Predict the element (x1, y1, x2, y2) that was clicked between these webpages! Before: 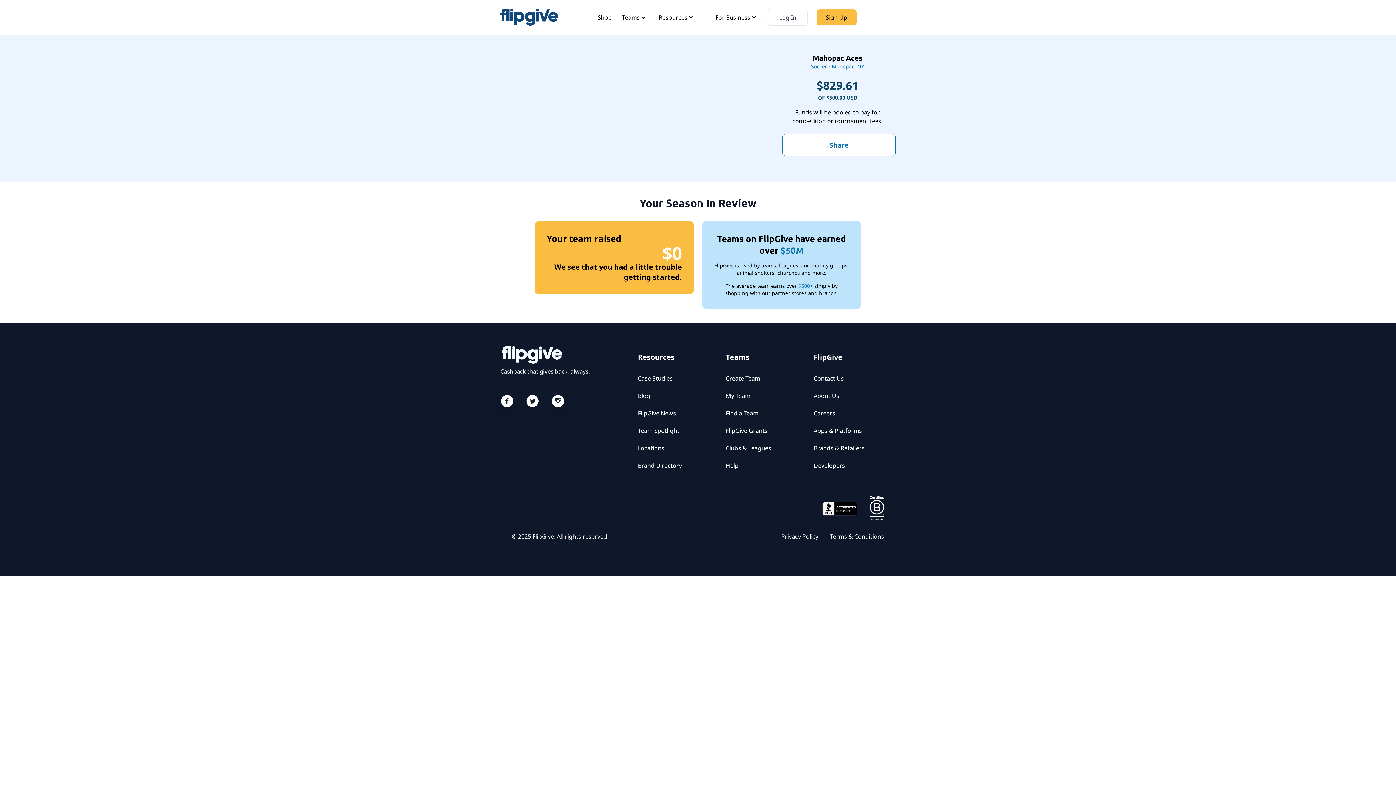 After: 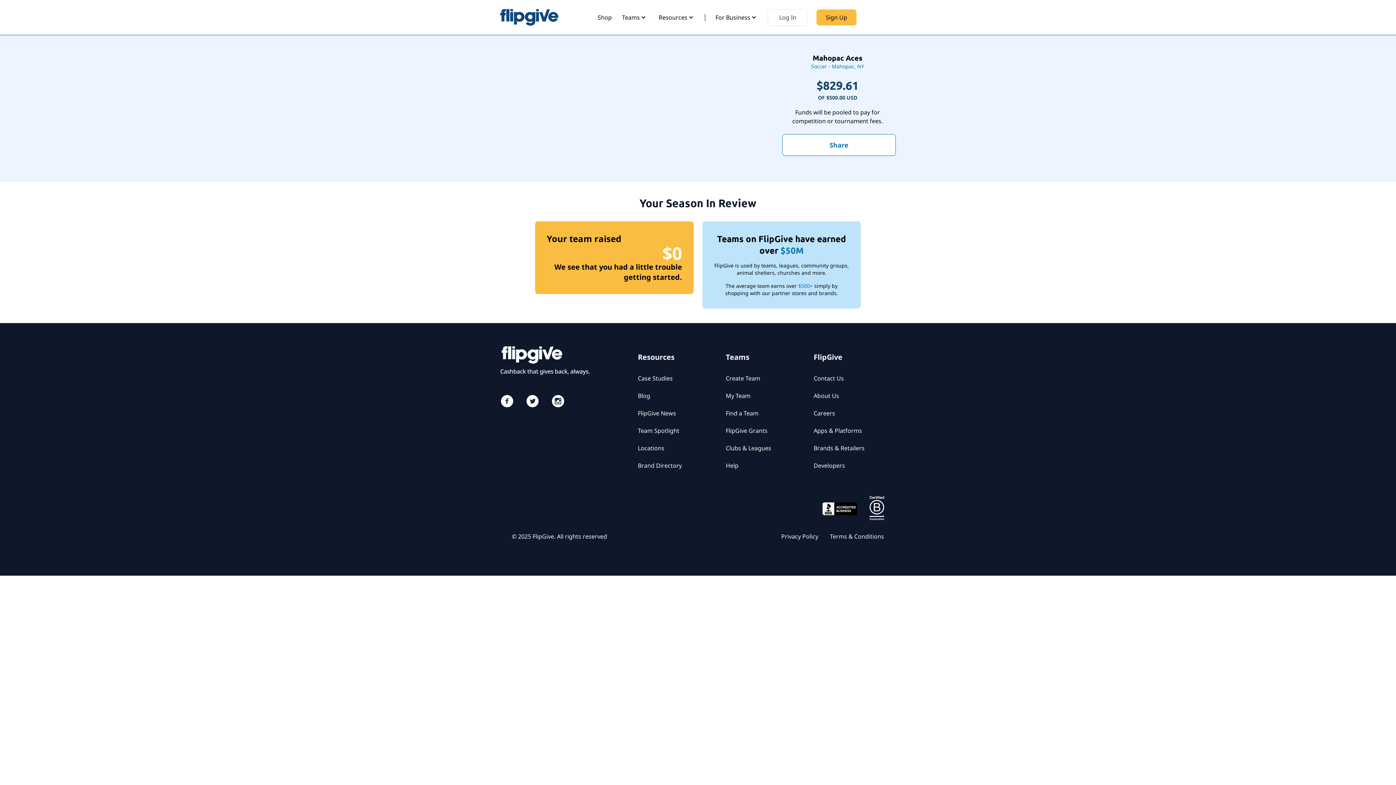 Action: bbox: (500, 252, 520, 277)